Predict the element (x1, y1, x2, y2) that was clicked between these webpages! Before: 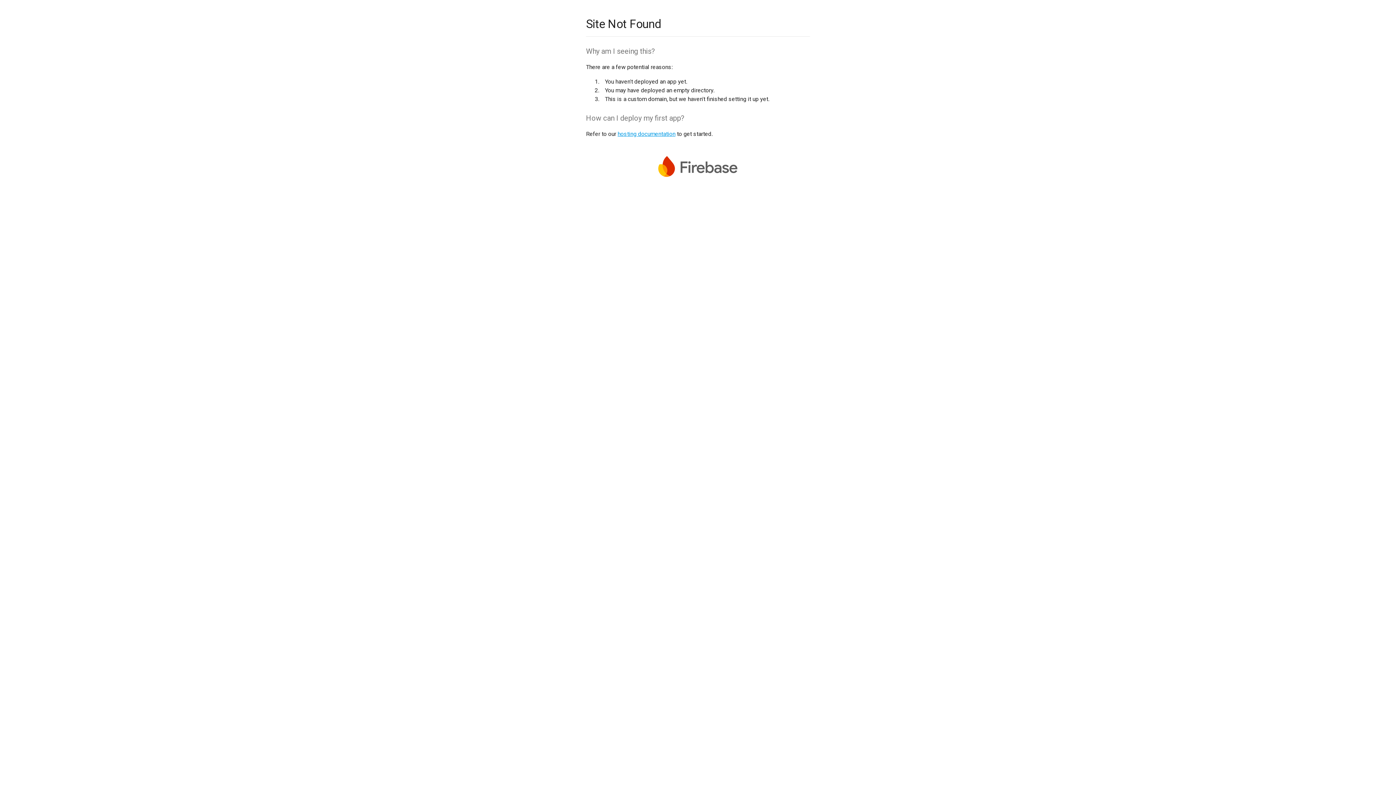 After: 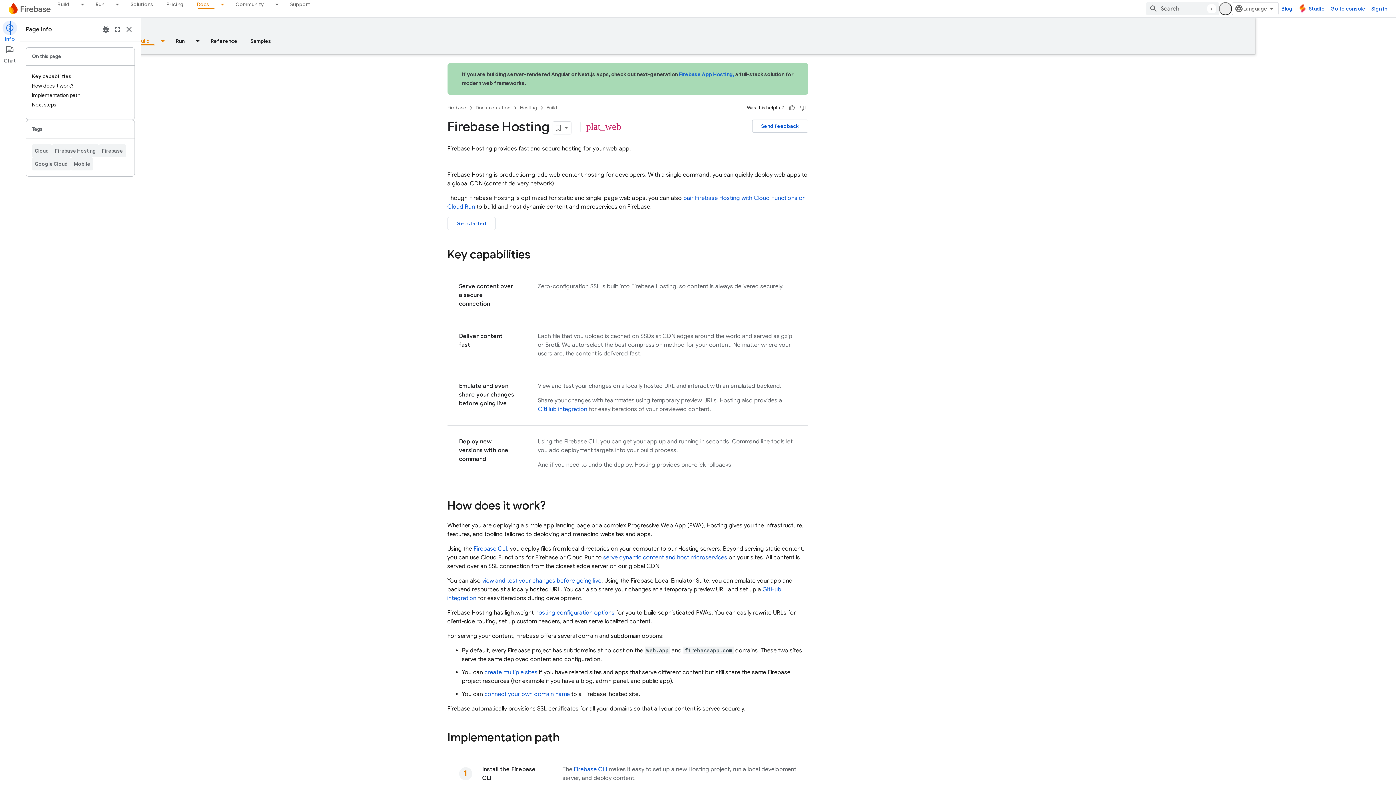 Action: label: hosting documentation bbox: (617, 130, 675, 137)